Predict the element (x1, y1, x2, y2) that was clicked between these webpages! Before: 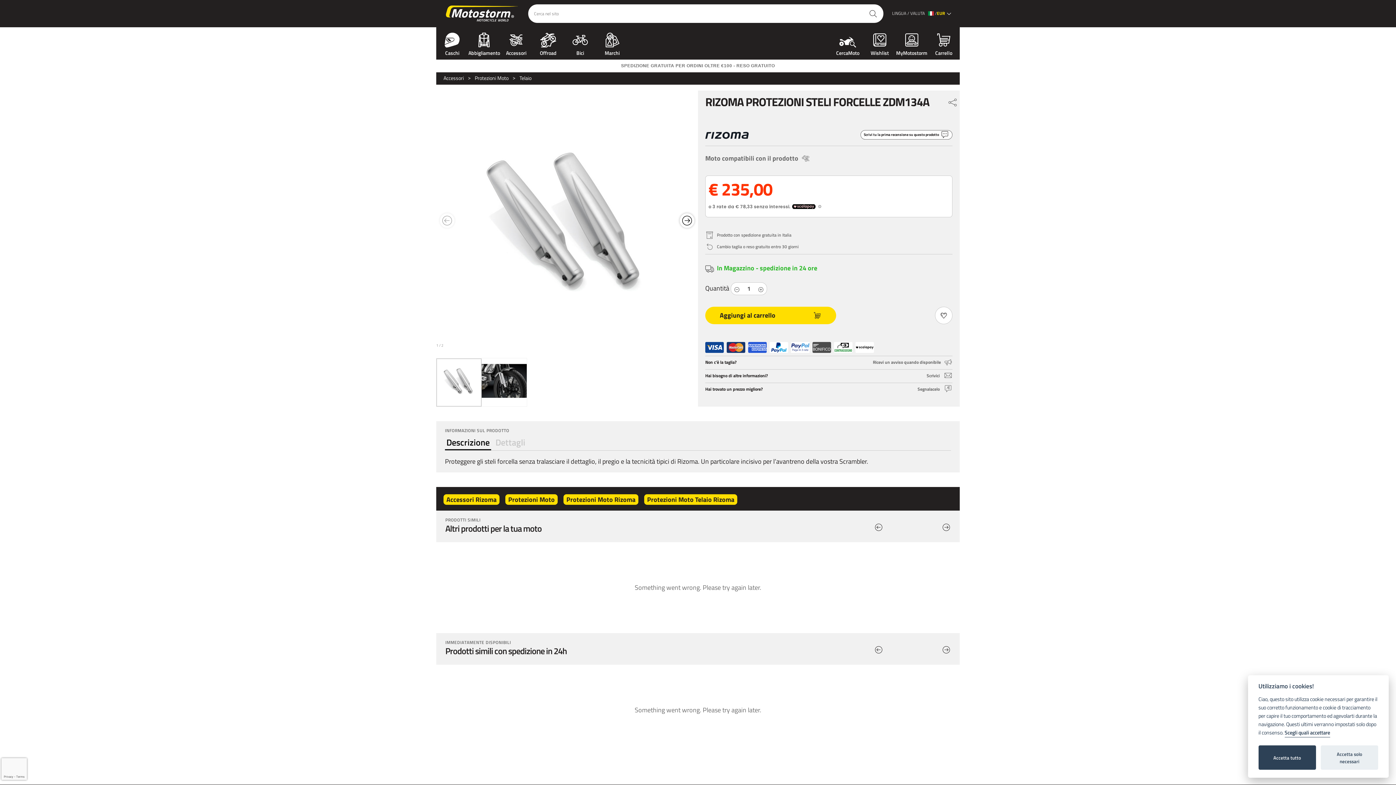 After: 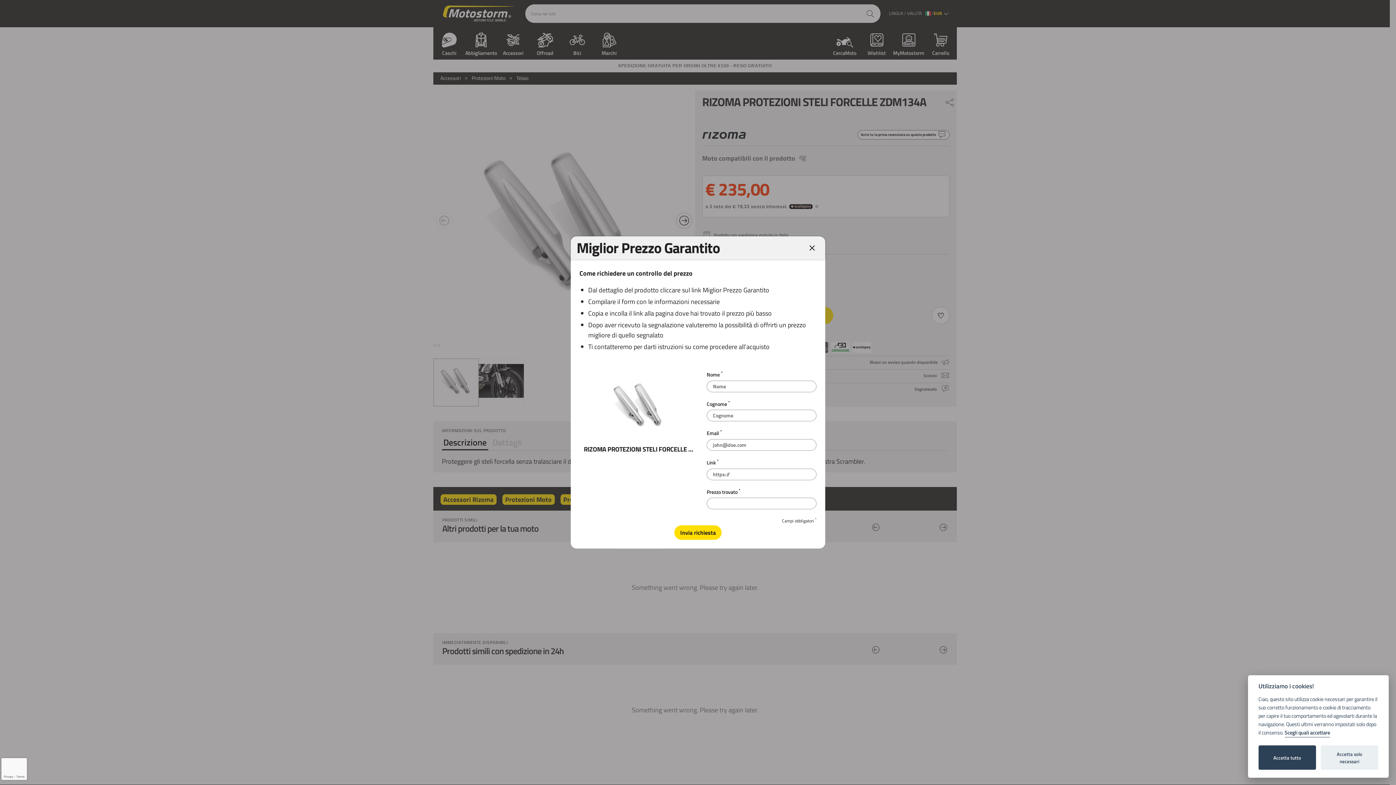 Action: label: Segnalacelo  bbox: (917, 384, 952, 393)